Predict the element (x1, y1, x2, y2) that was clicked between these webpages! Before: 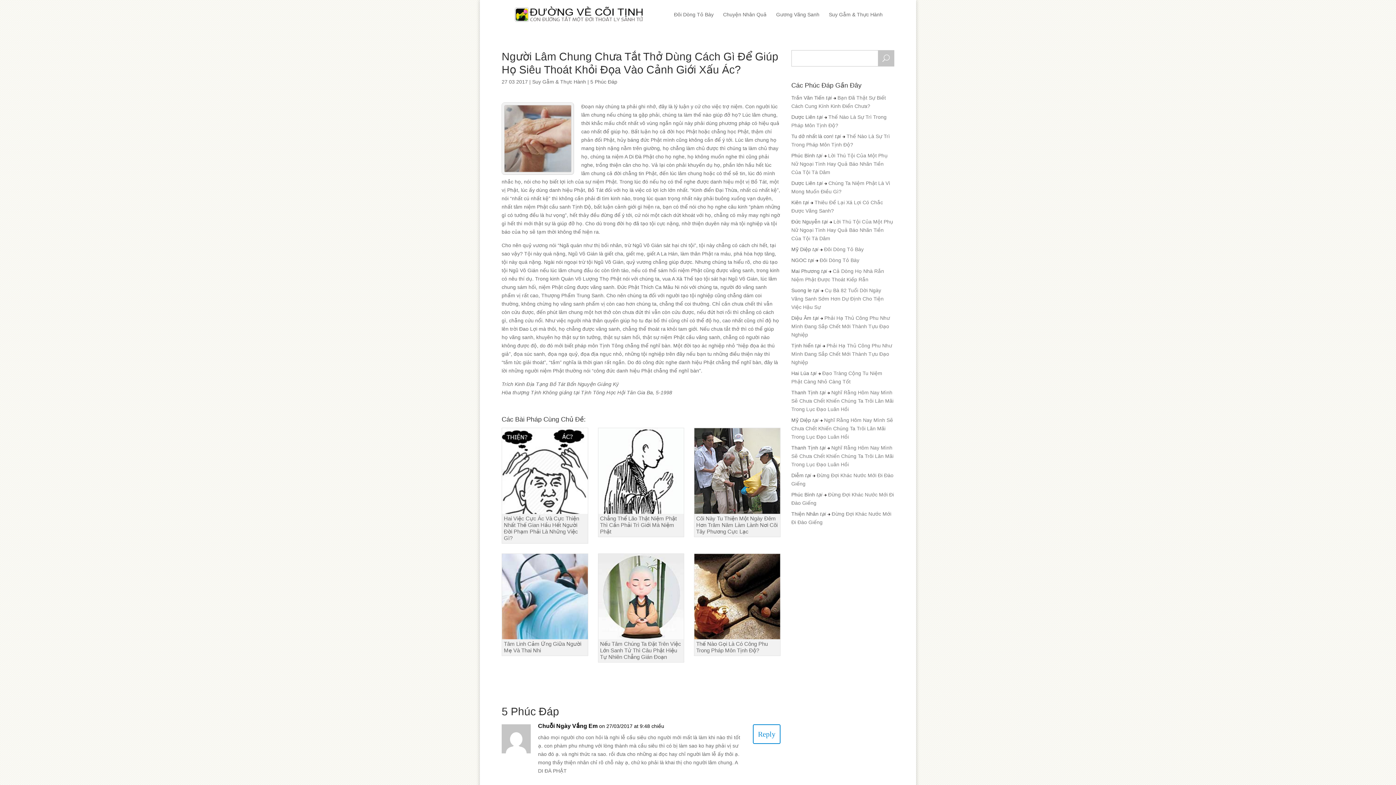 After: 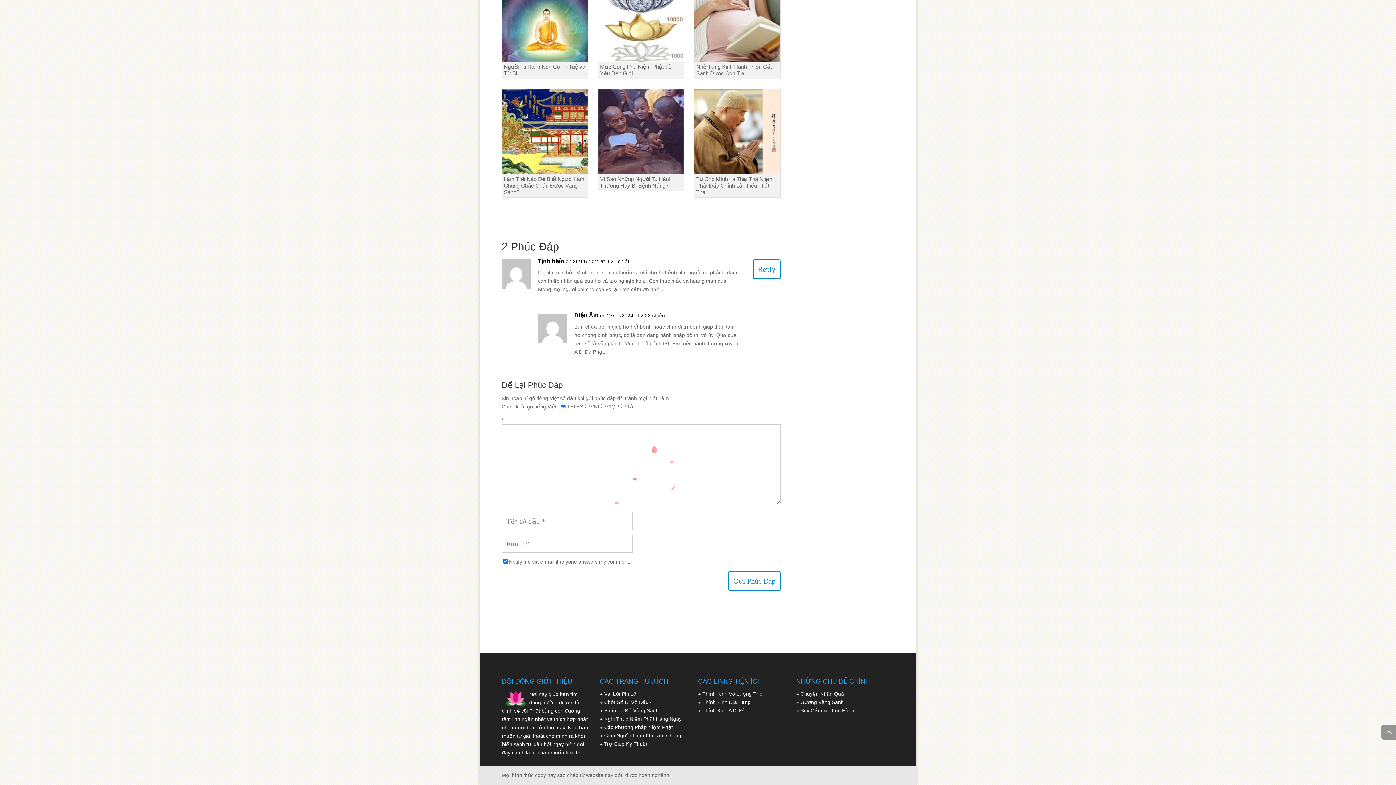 Action: bbox: (791, 315, 890, 337) label: Phải Hạ Thủ Công Phu Như Mình Đang Sắp Chết Mới Thành Tựu Đạo Nghiệp